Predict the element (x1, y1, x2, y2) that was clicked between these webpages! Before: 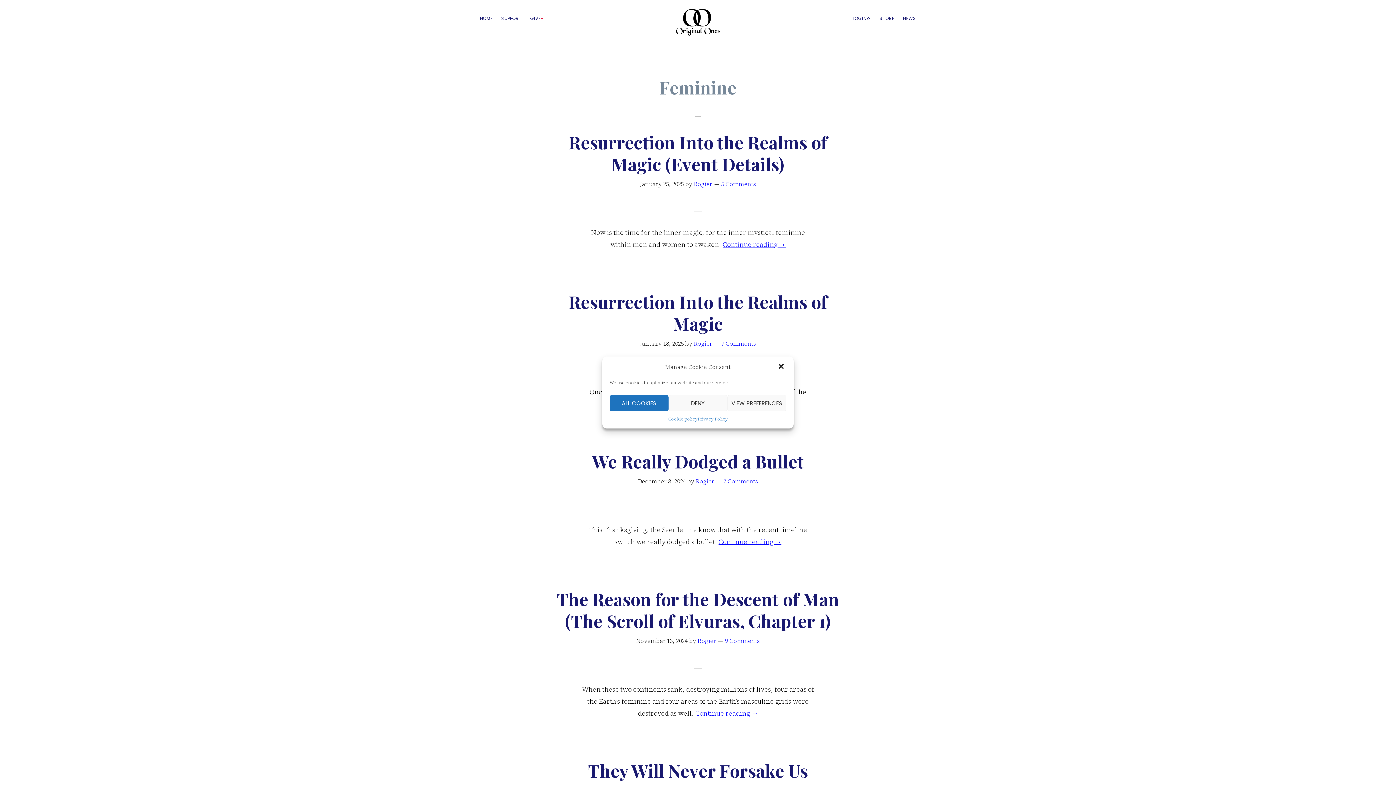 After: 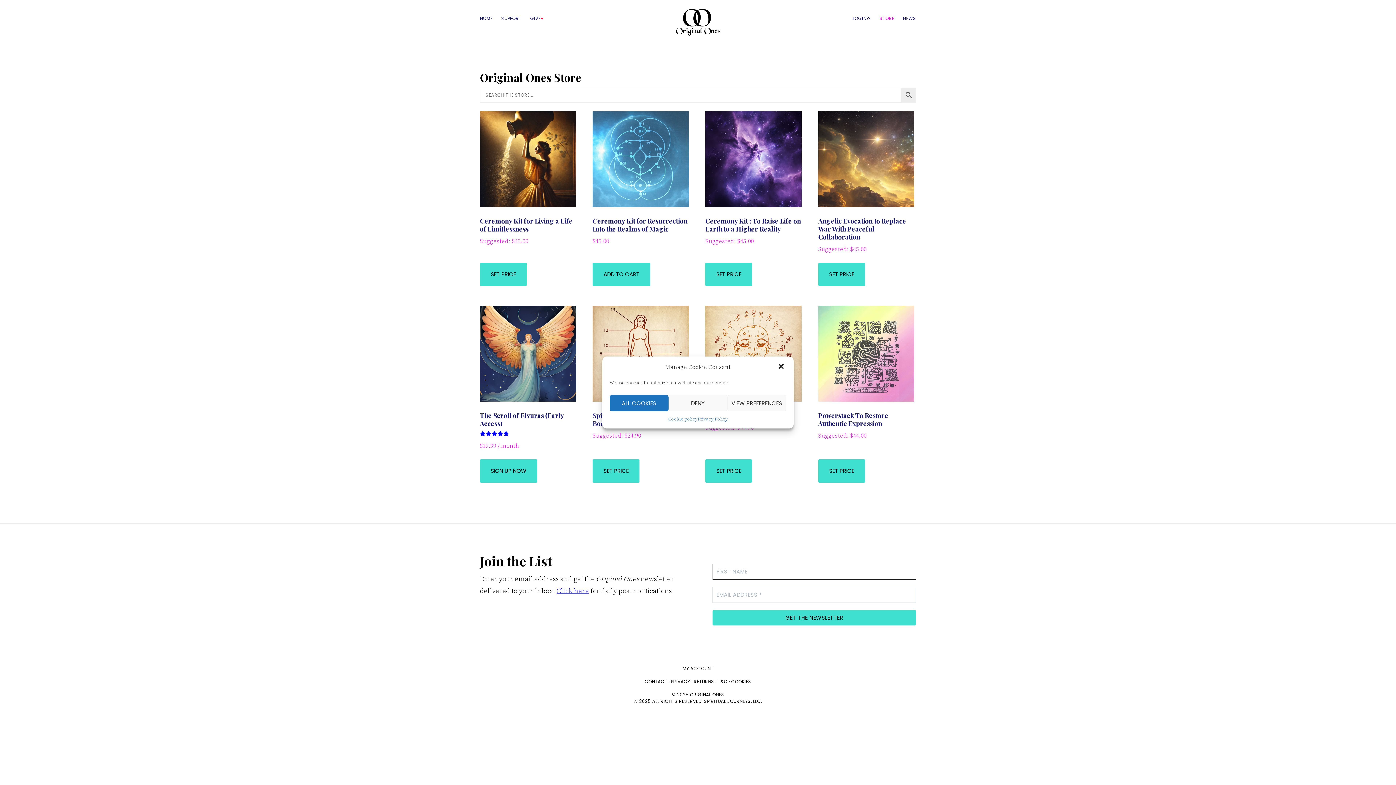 Action: label: STORE bbox: (876, 11, 898, 24)